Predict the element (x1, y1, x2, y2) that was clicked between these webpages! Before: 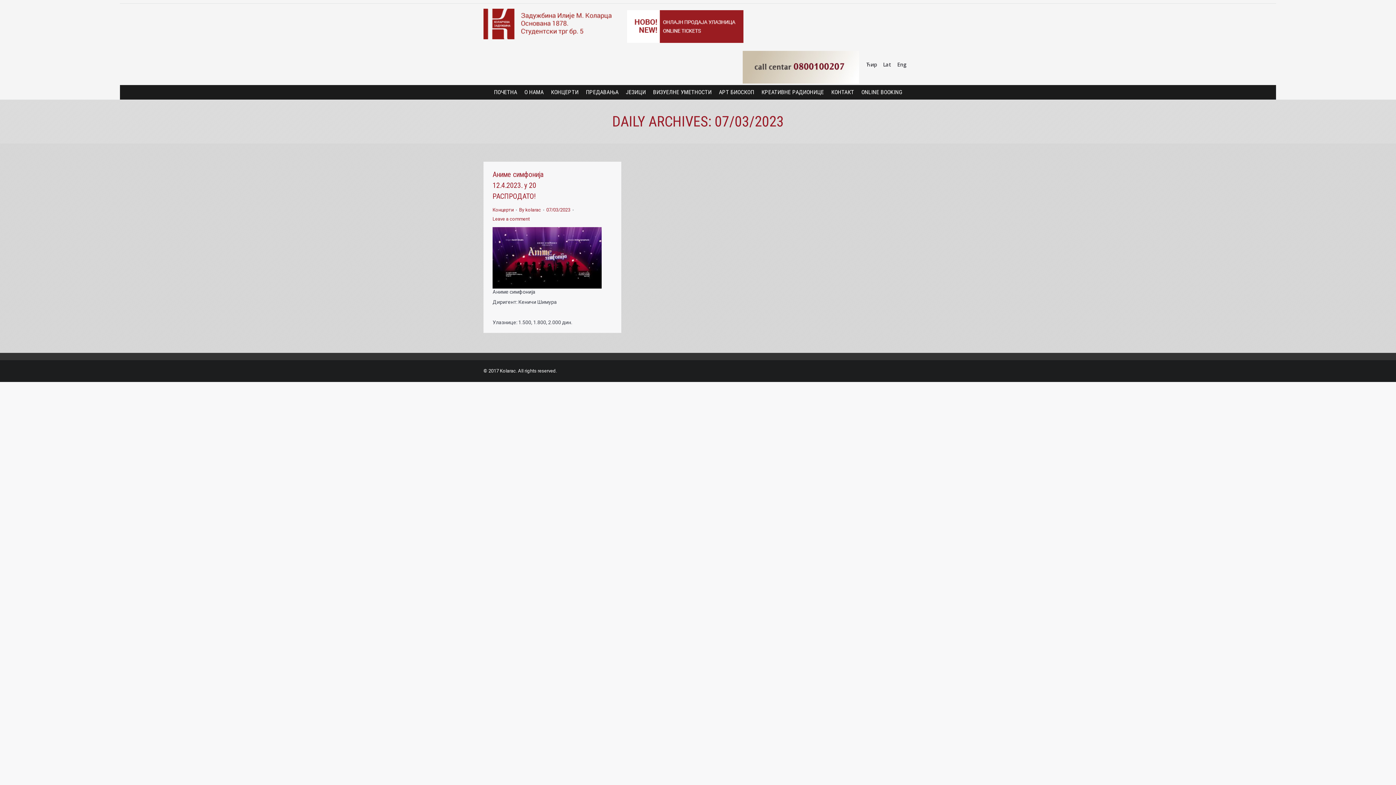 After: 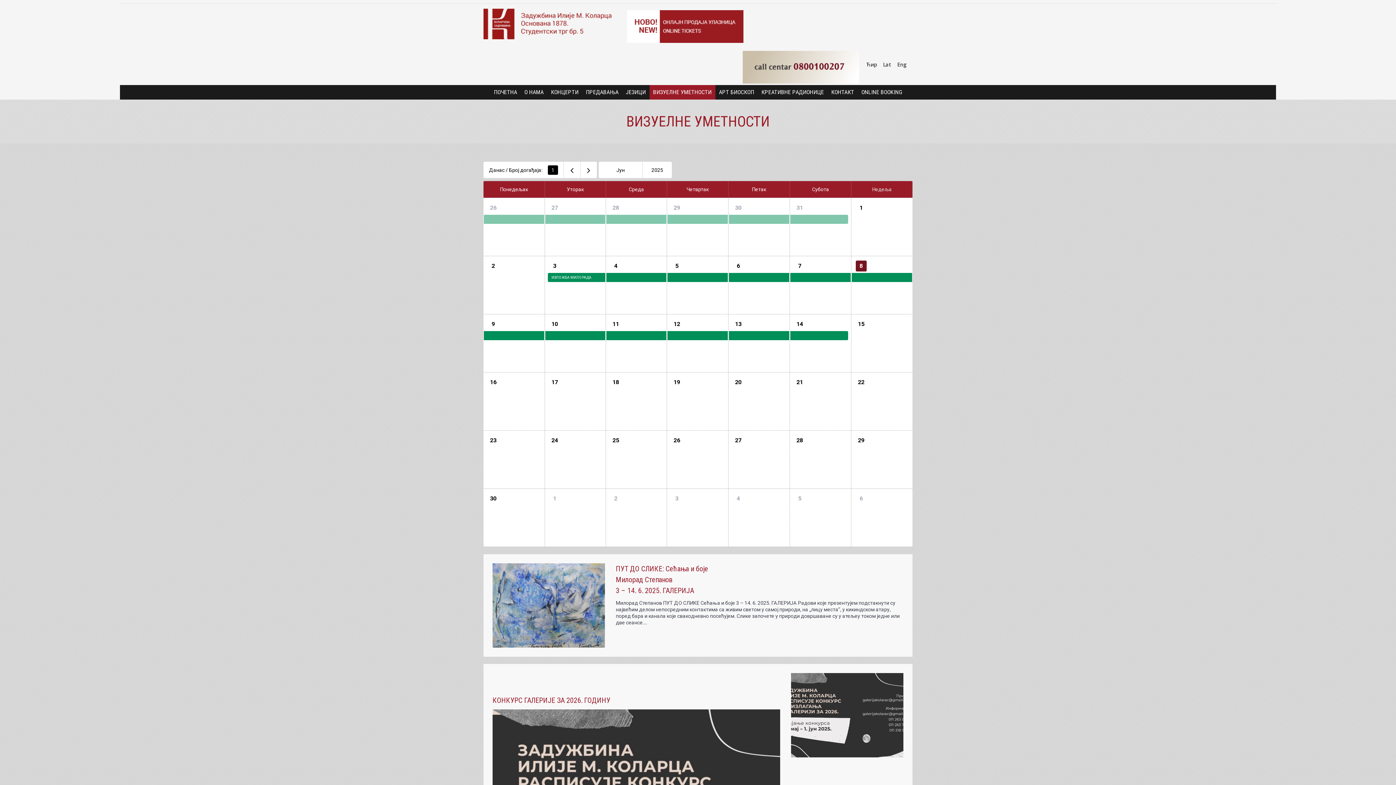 Action: bbox: (649, 85, 715, 99) label: ВИЗУЕЛНЕ УМЕТНОСТИ